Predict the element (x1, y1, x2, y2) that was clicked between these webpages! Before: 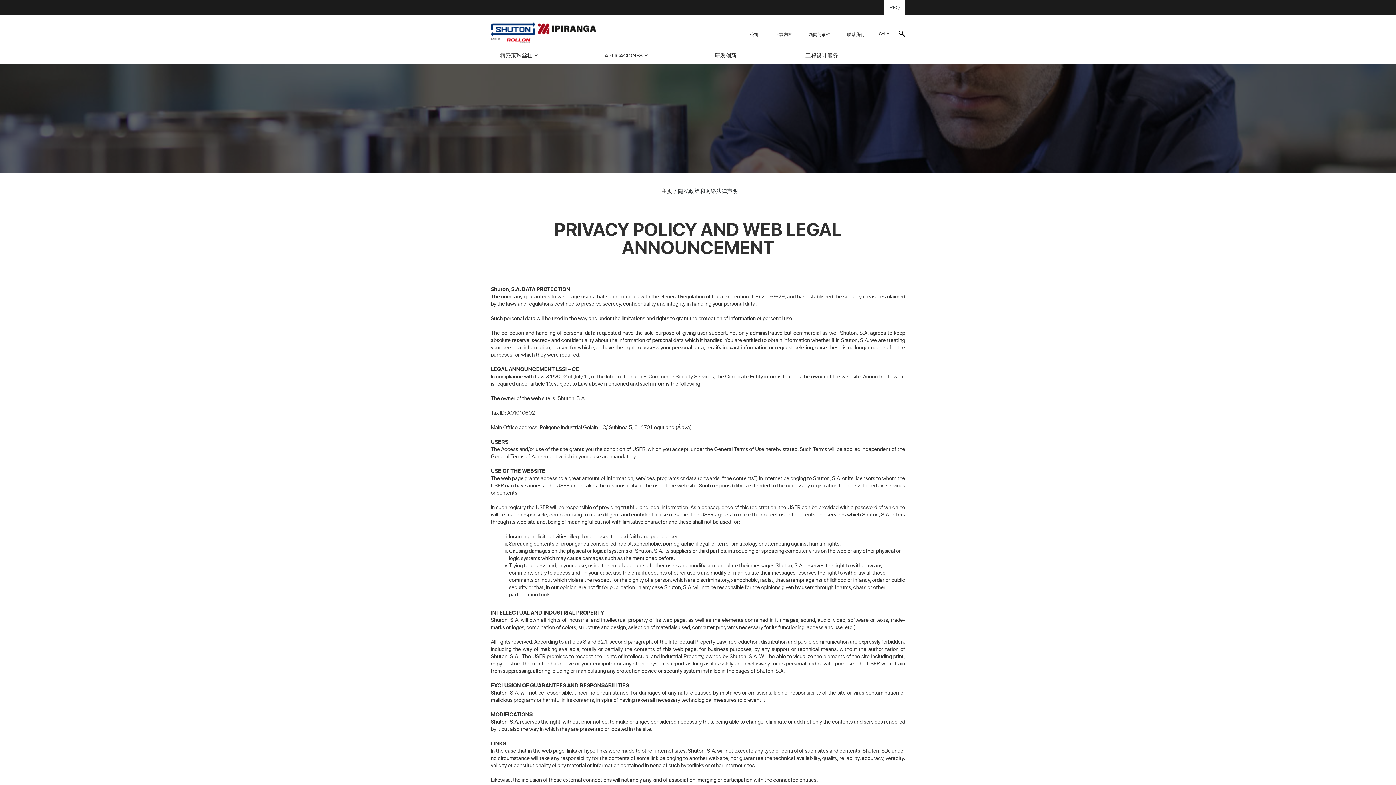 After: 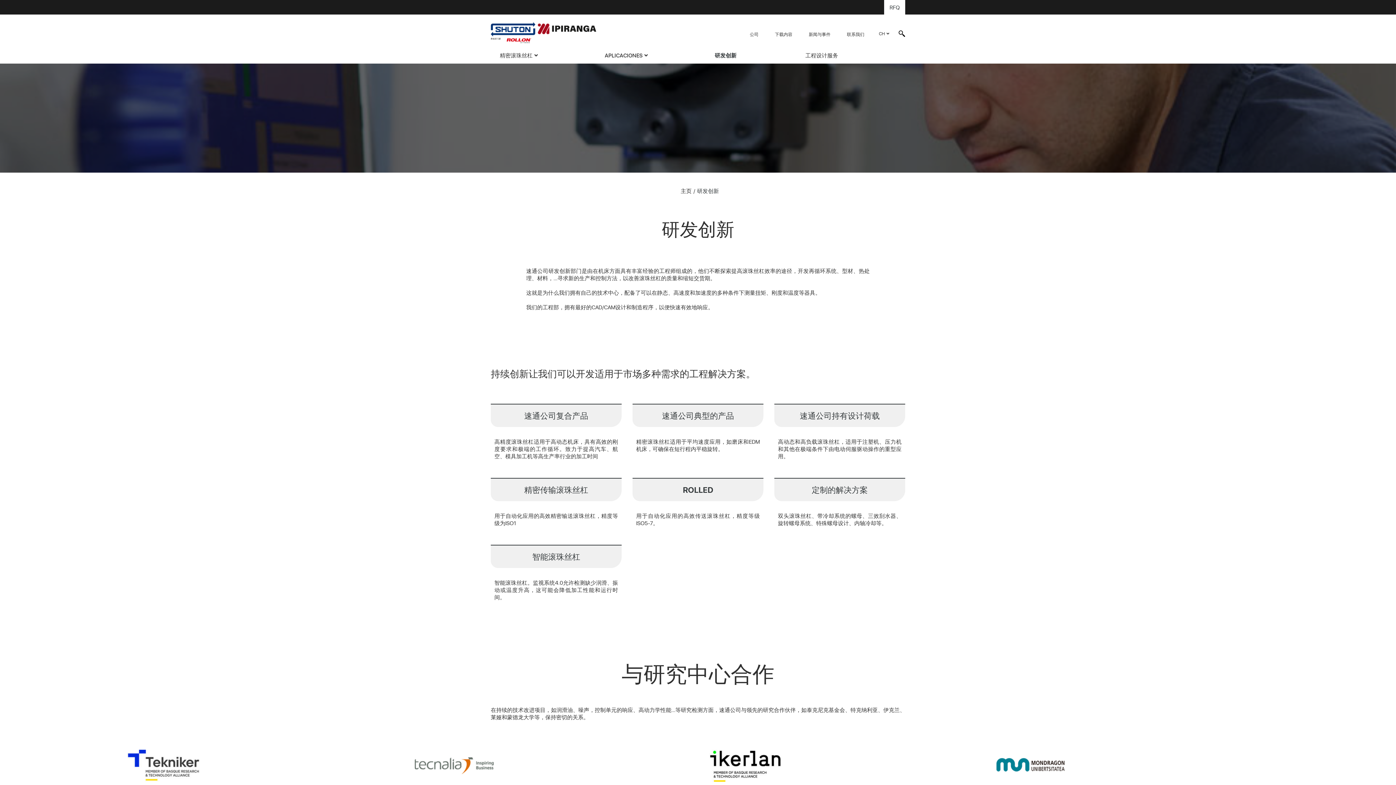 Action: label: 研发创新 bbox: (713, 49, 740, 60)